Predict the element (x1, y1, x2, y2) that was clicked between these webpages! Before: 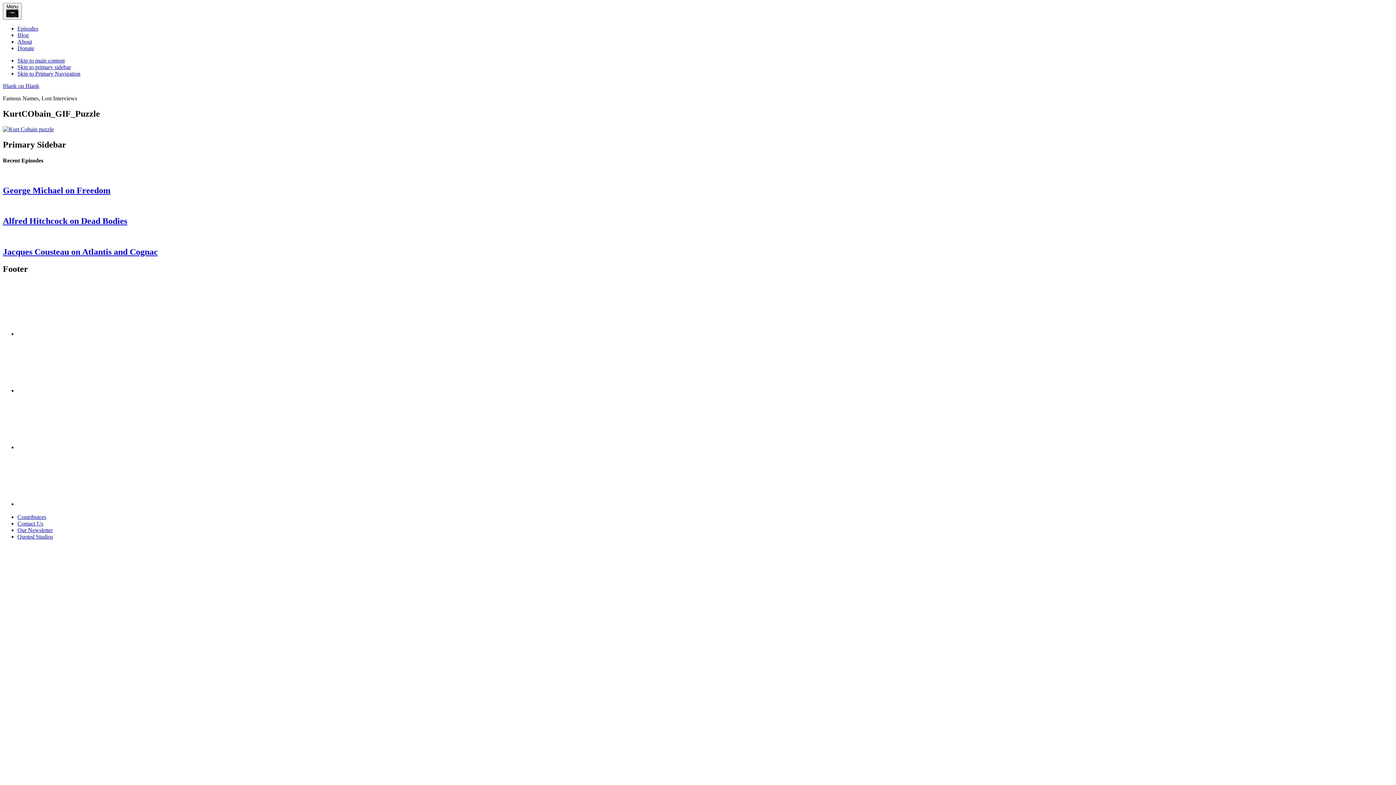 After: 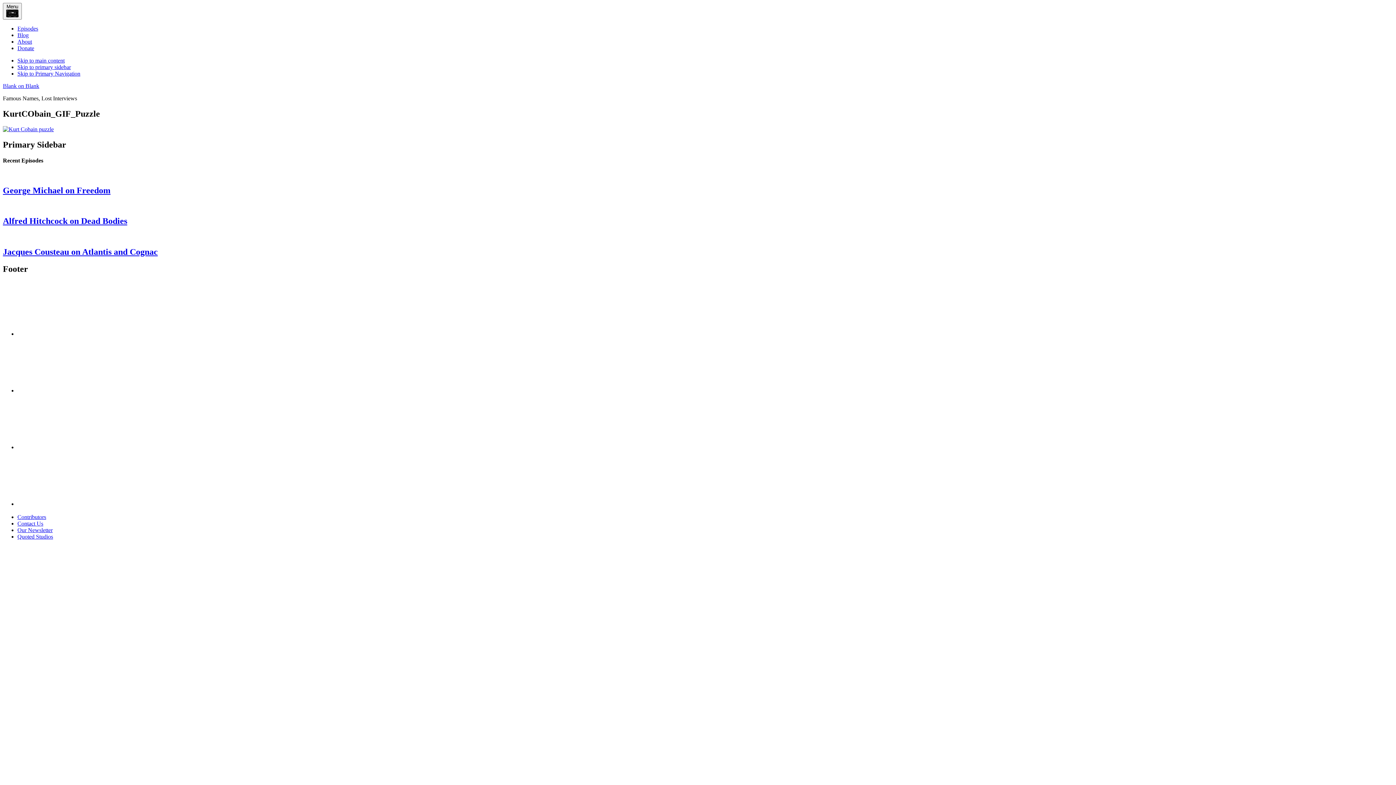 Action: label: Skip to Primary Navigation bbox: (17, 70, 80, 76)